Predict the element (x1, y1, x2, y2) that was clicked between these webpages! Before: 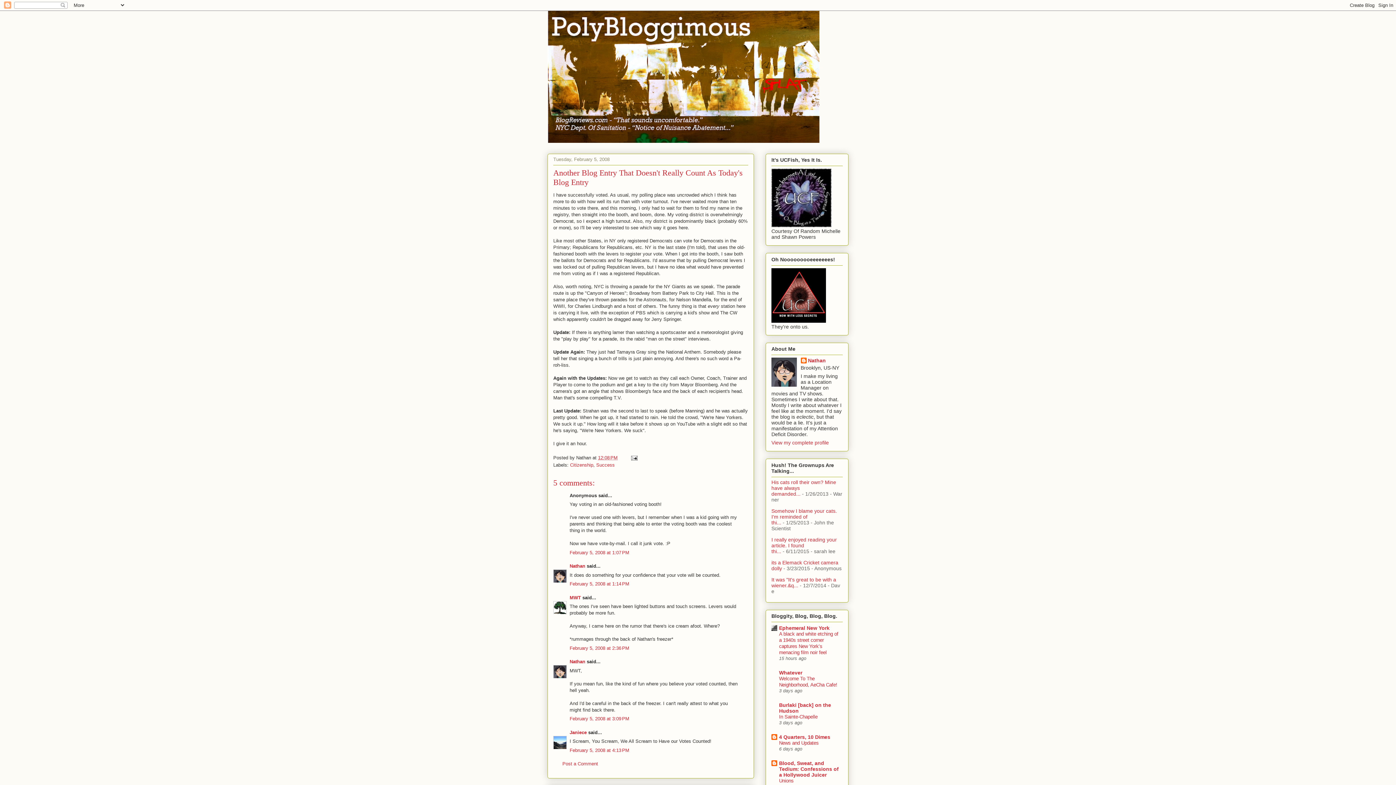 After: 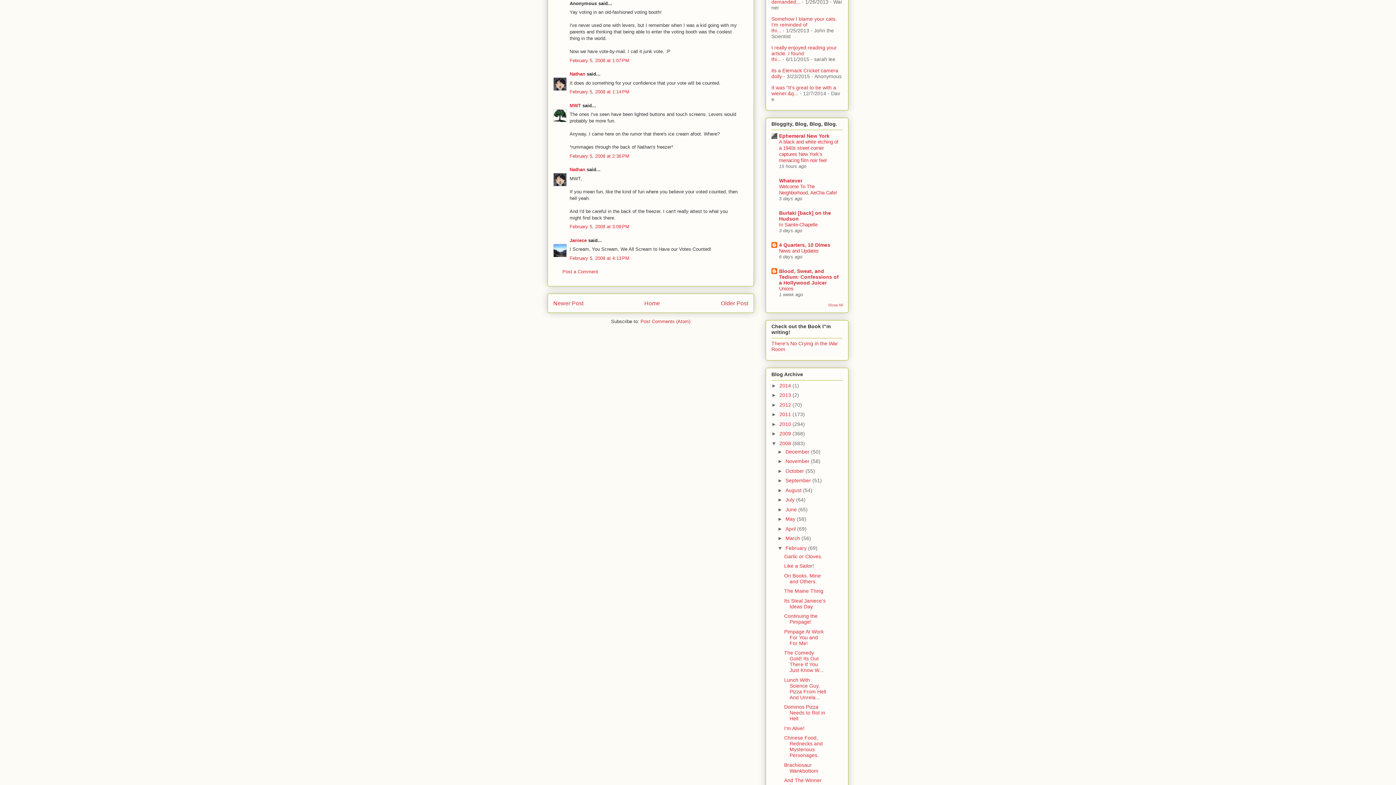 Action: label: February 5, 2008 at 1:07 PM bbox: (569, 550, 629, 555)